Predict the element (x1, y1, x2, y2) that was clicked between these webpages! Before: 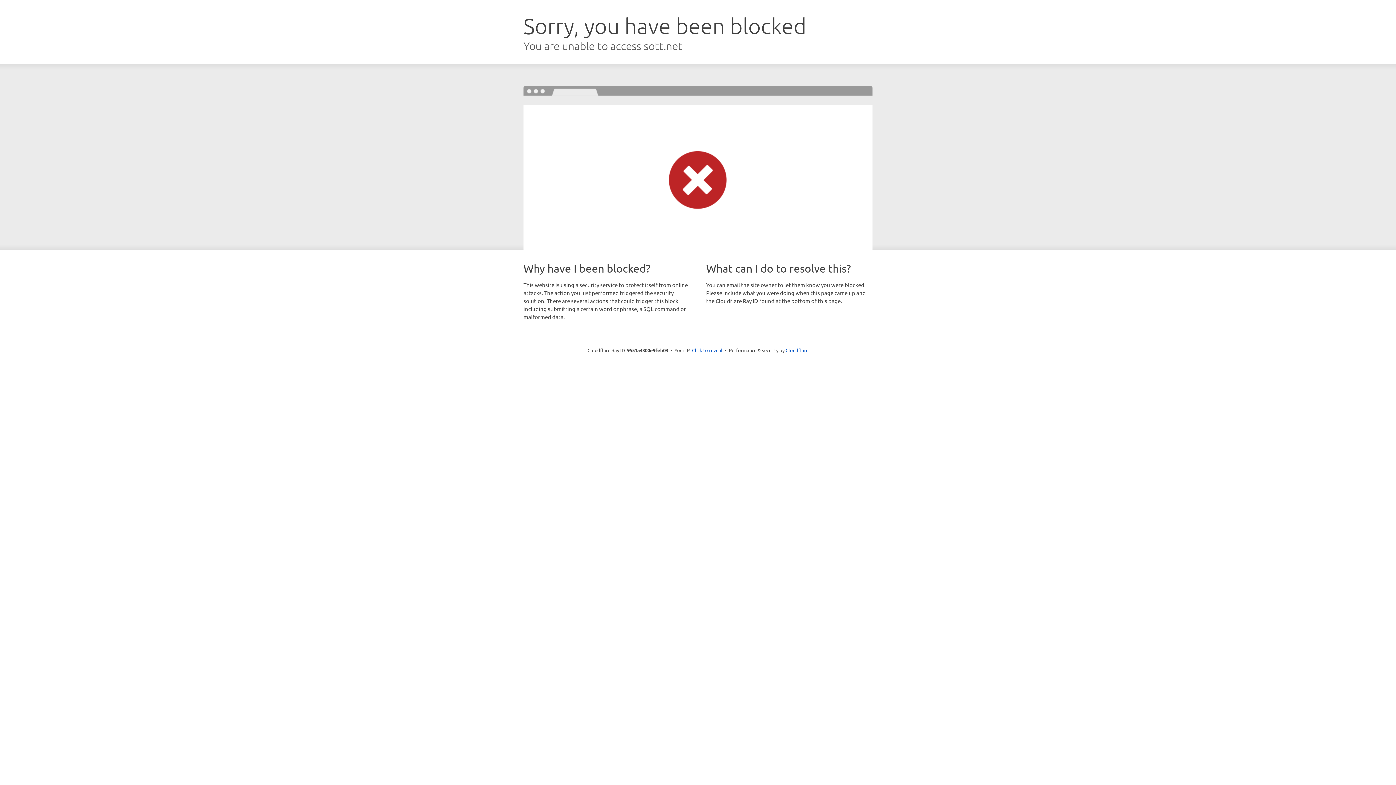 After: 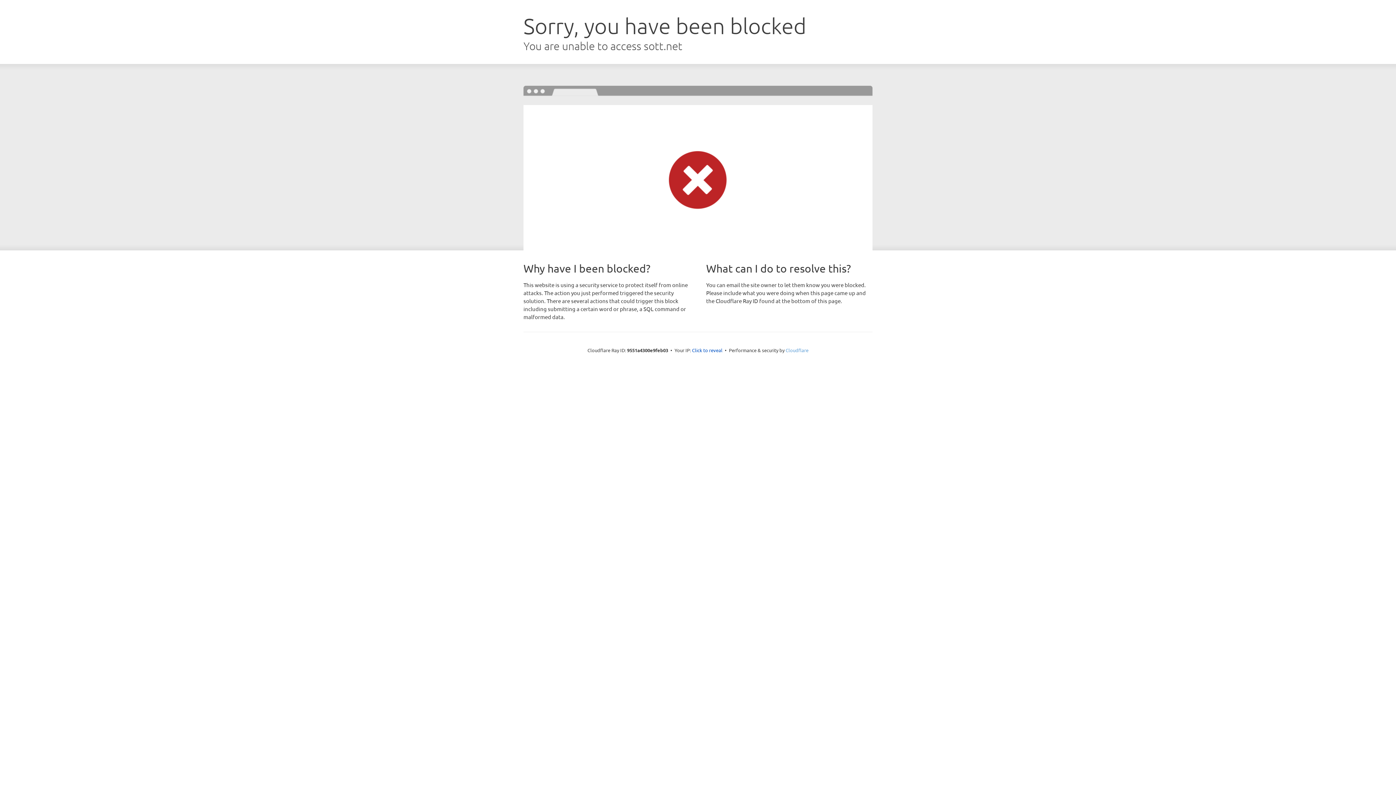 Action: bbox: (785, 347, 808, 353) label: Cloudflare